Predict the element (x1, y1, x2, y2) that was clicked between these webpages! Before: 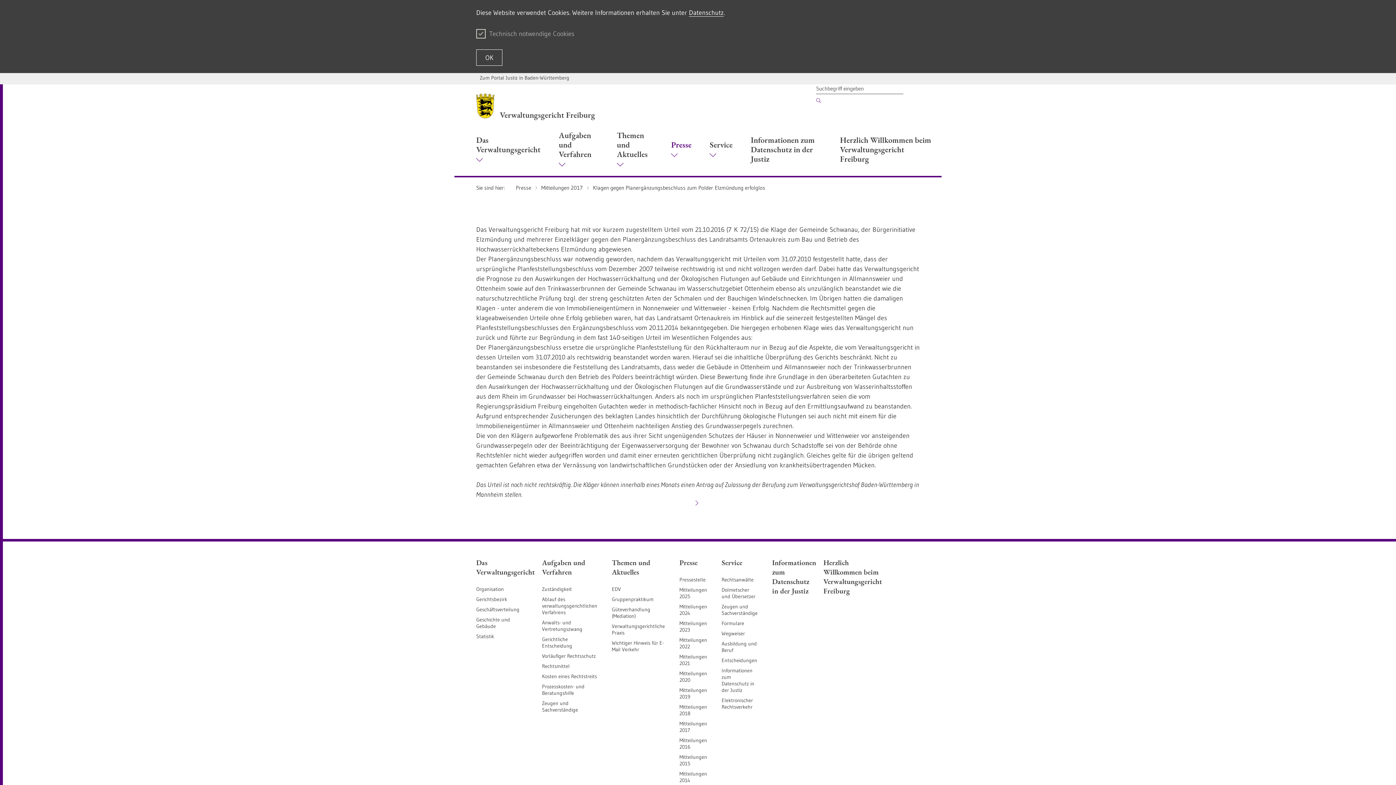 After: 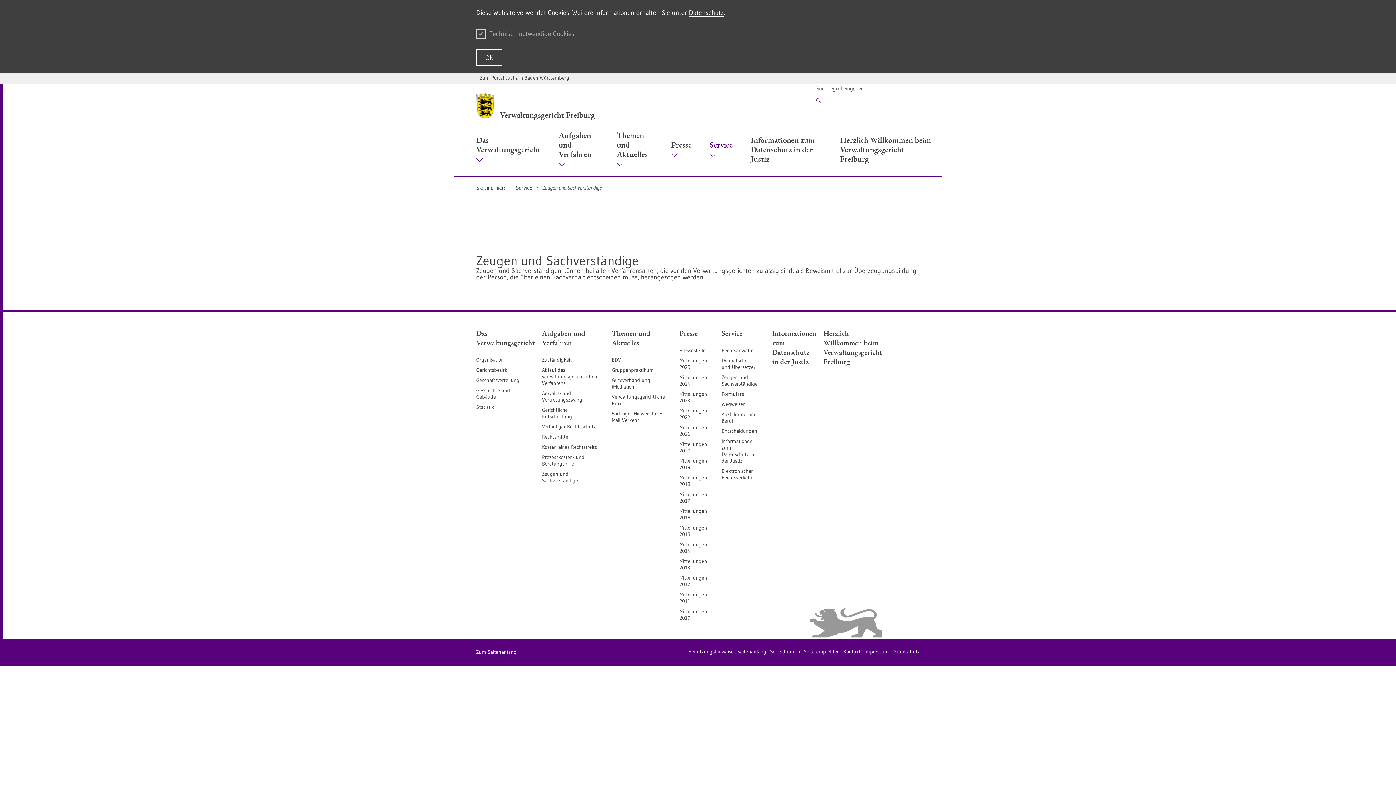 Action: label: Zeugen und Sachverständige bbox: (721, 603, 757, 616)